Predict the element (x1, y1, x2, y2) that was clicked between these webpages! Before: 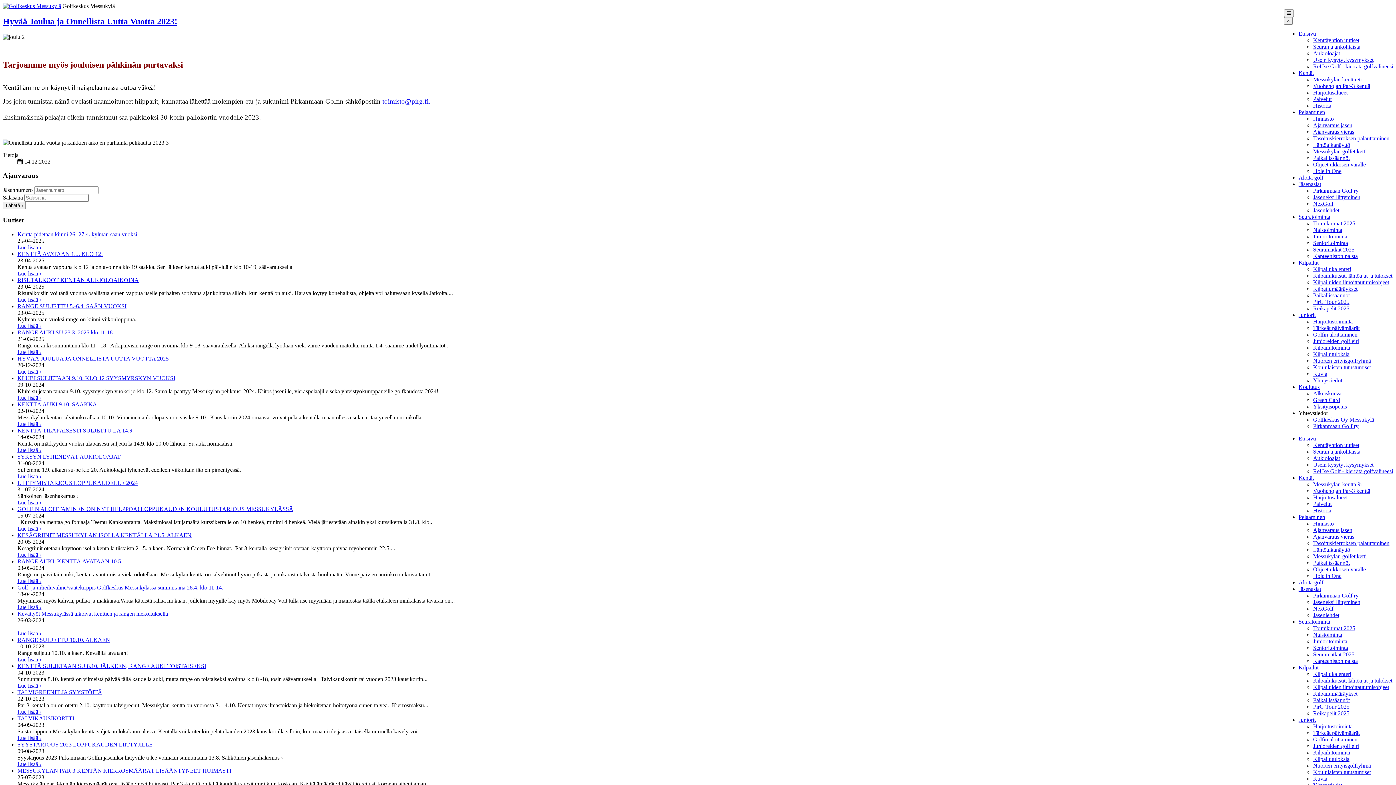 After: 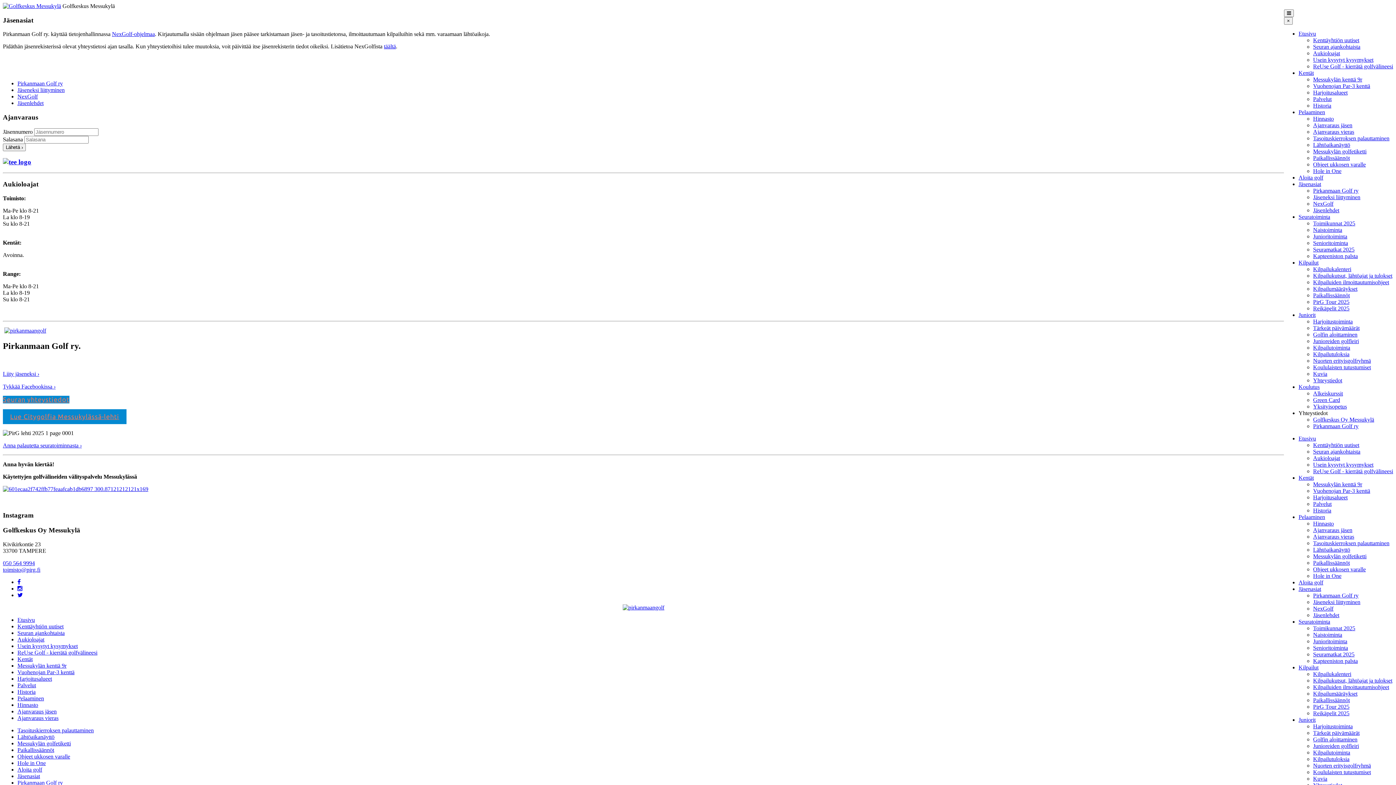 Action: bbox: (1298, 586, 1321, 592) label: Jäsenasiat